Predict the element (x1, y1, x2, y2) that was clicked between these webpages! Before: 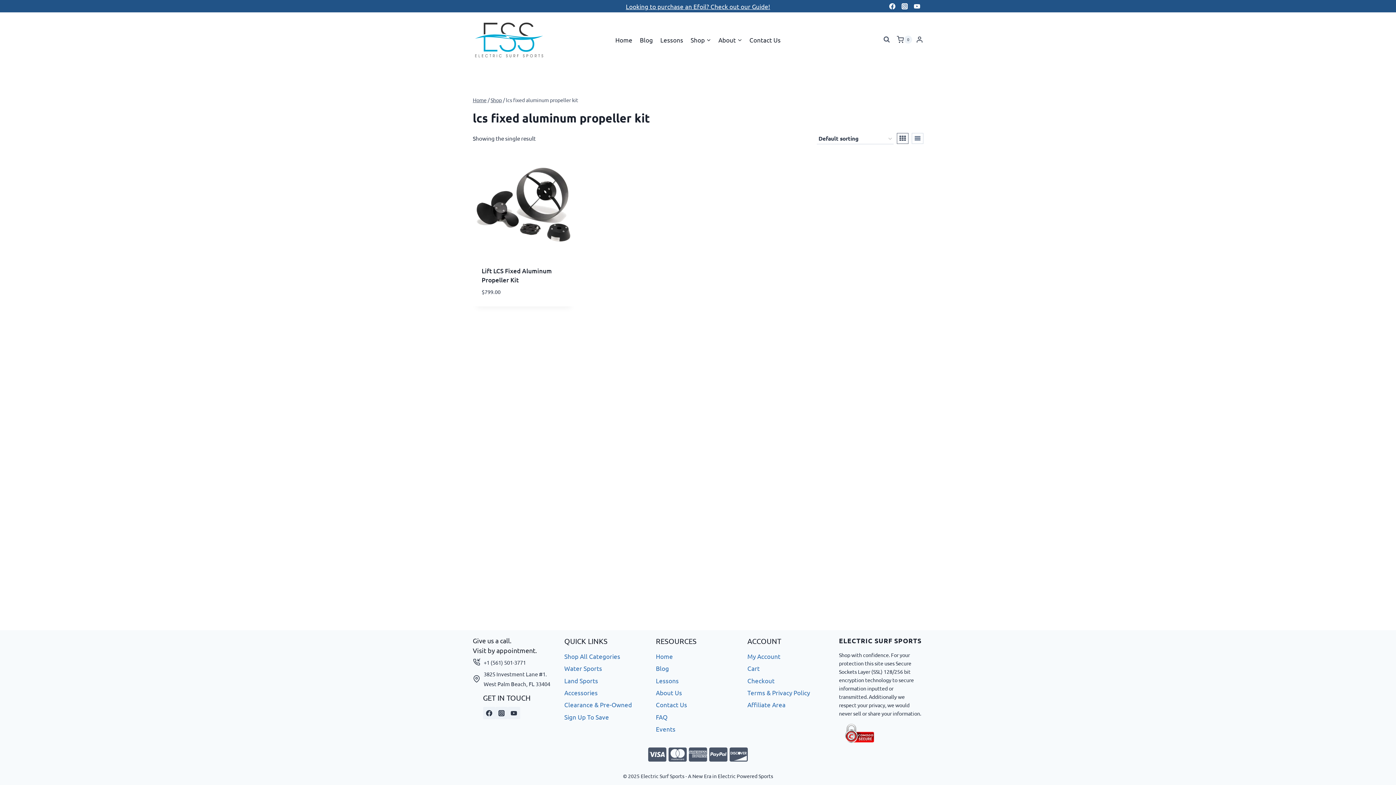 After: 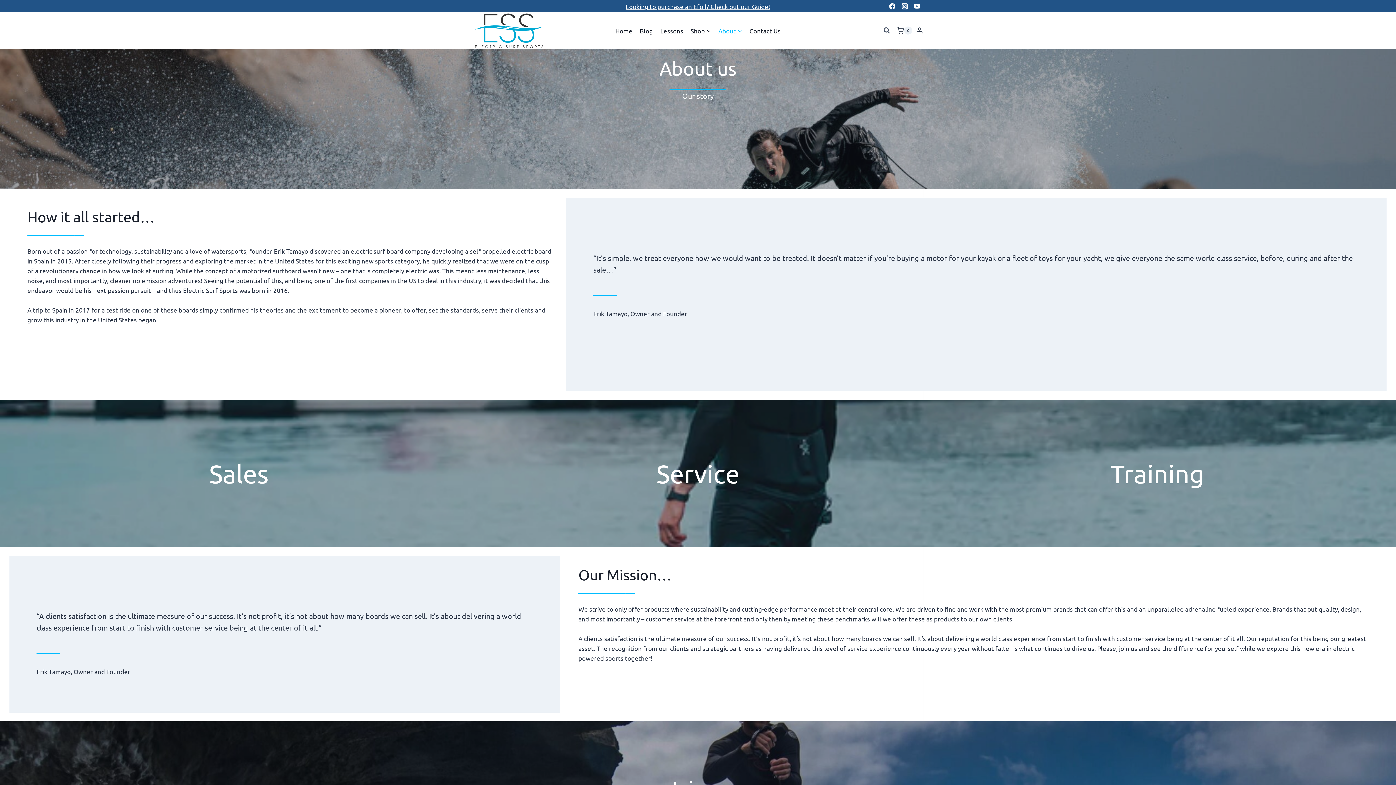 Action: bbox: (656, 687, 740, 699) label: About Us